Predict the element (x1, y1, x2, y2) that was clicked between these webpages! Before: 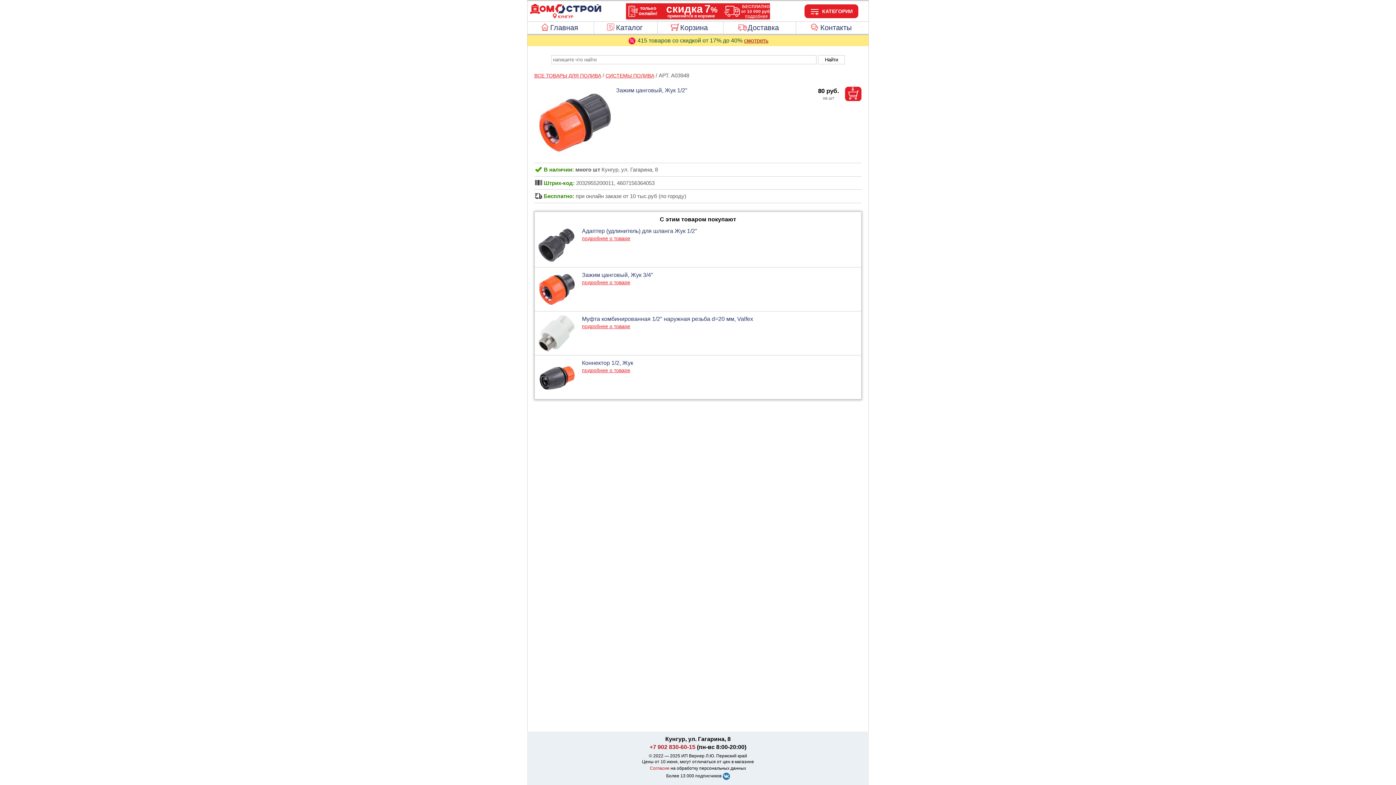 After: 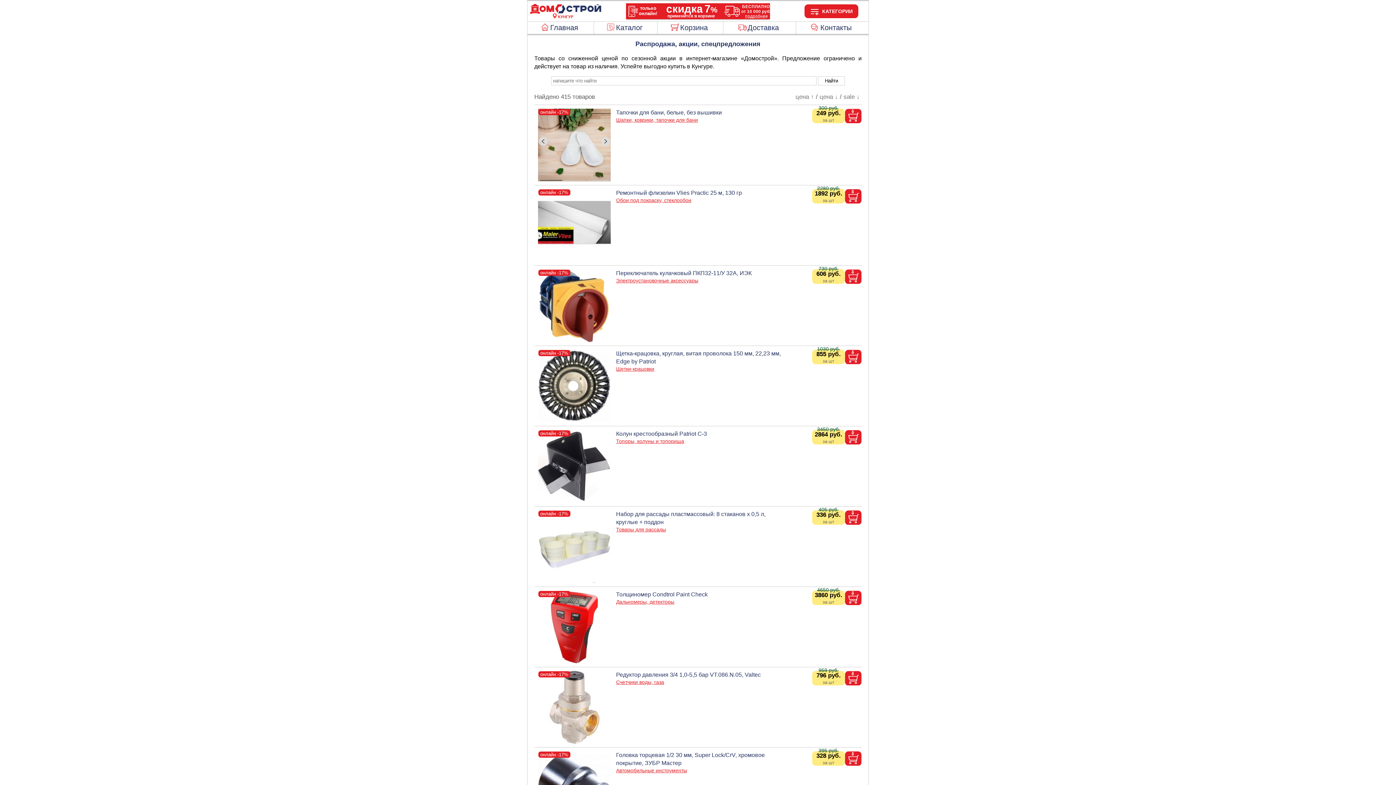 Action: label: смотреть bbox: (744, 37, 768, 43)